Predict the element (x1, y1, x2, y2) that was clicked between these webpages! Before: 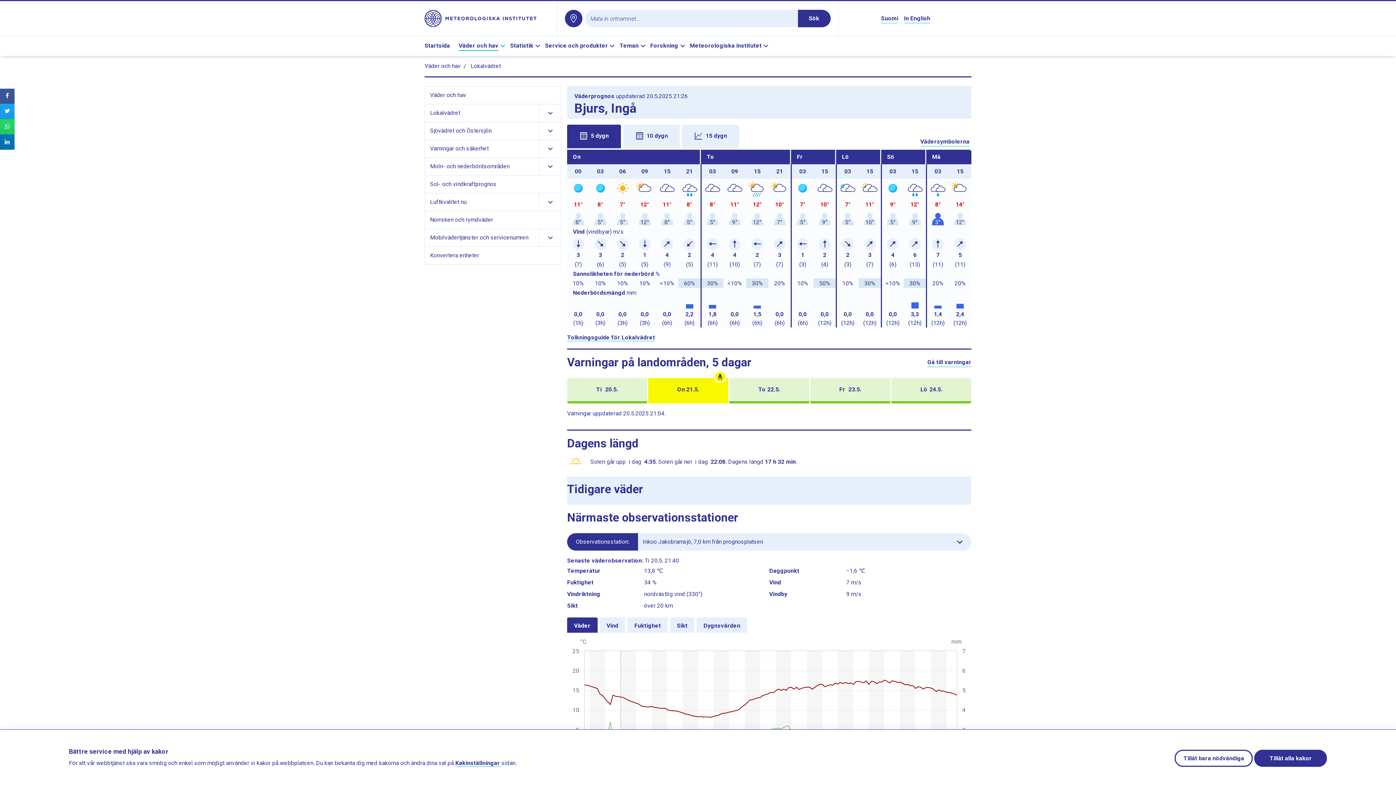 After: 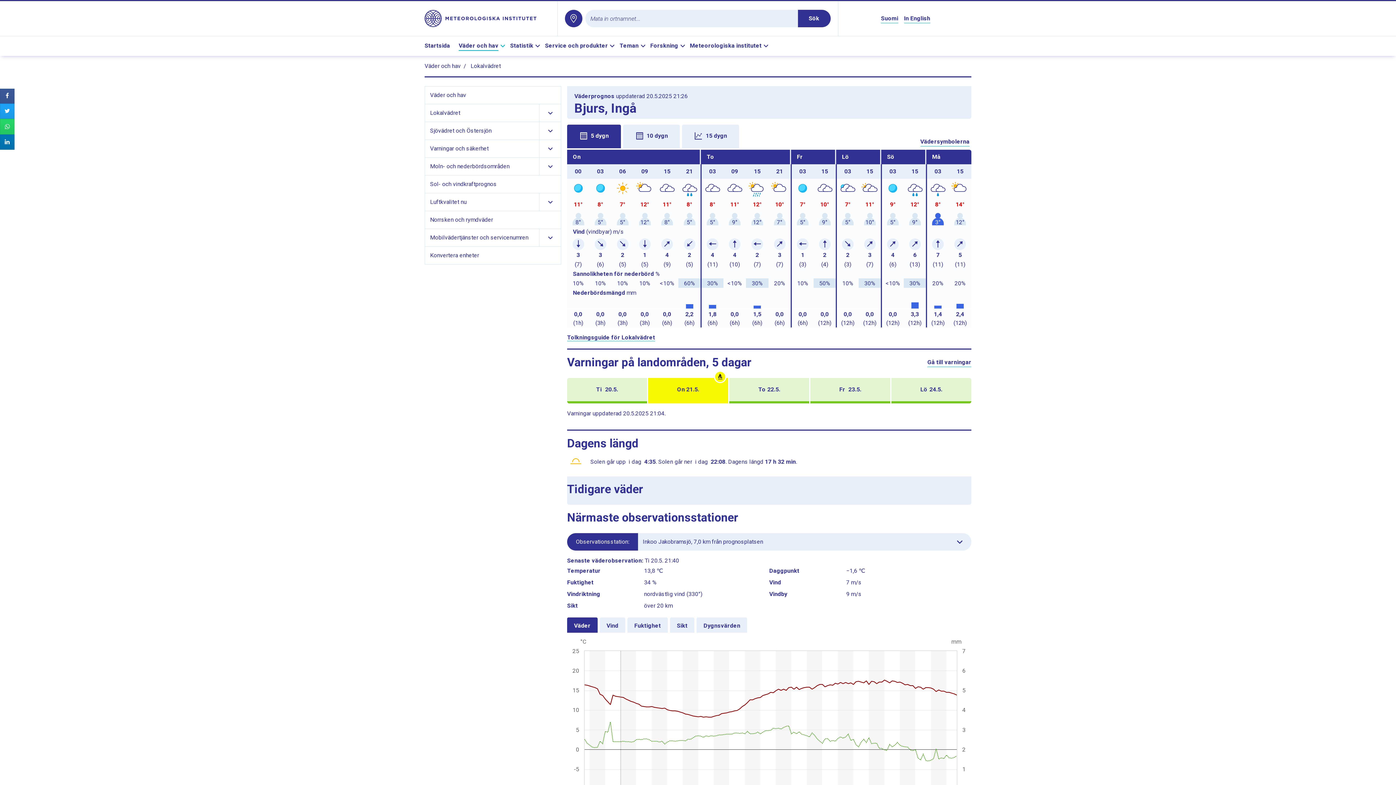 Action: bbox: (1254, 750, 1327, 767) label: Tillåt alla kakor